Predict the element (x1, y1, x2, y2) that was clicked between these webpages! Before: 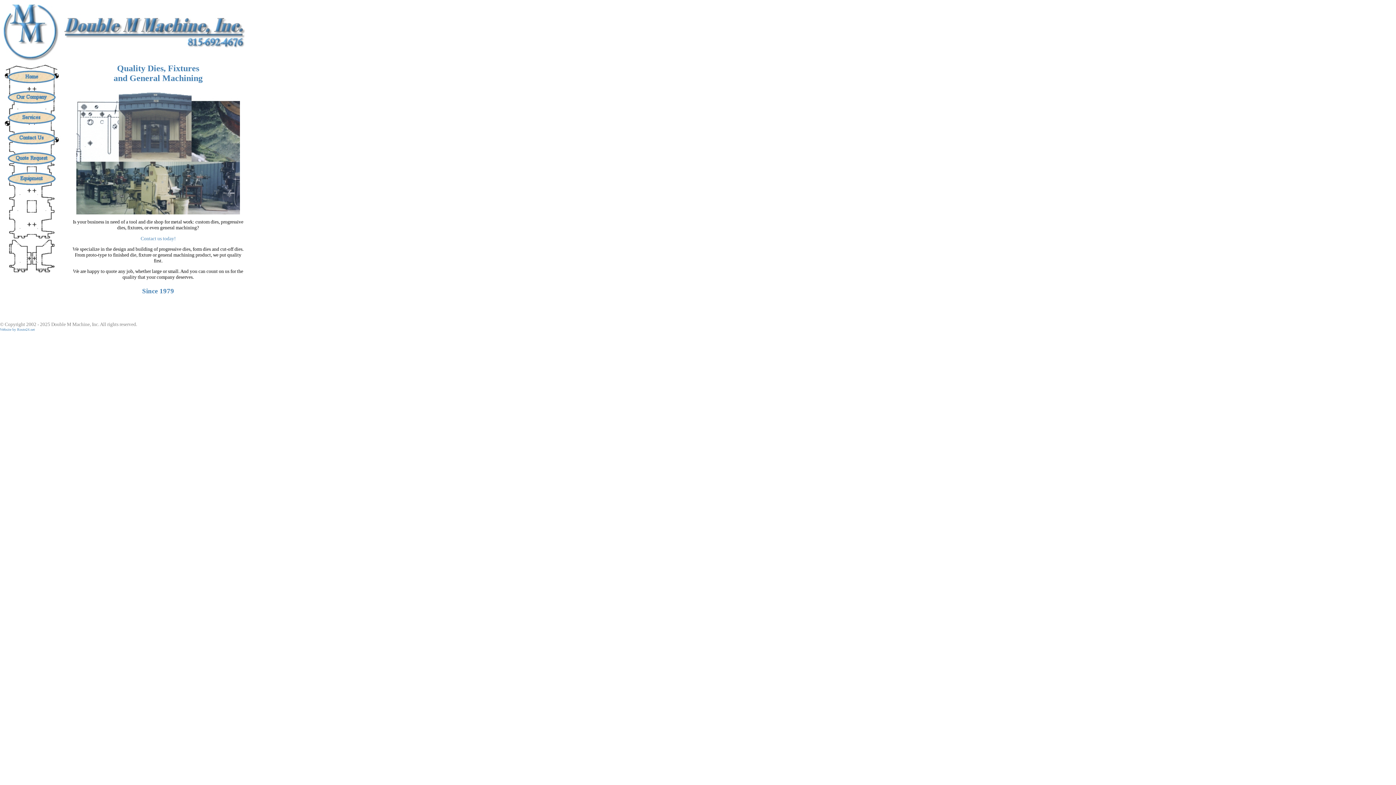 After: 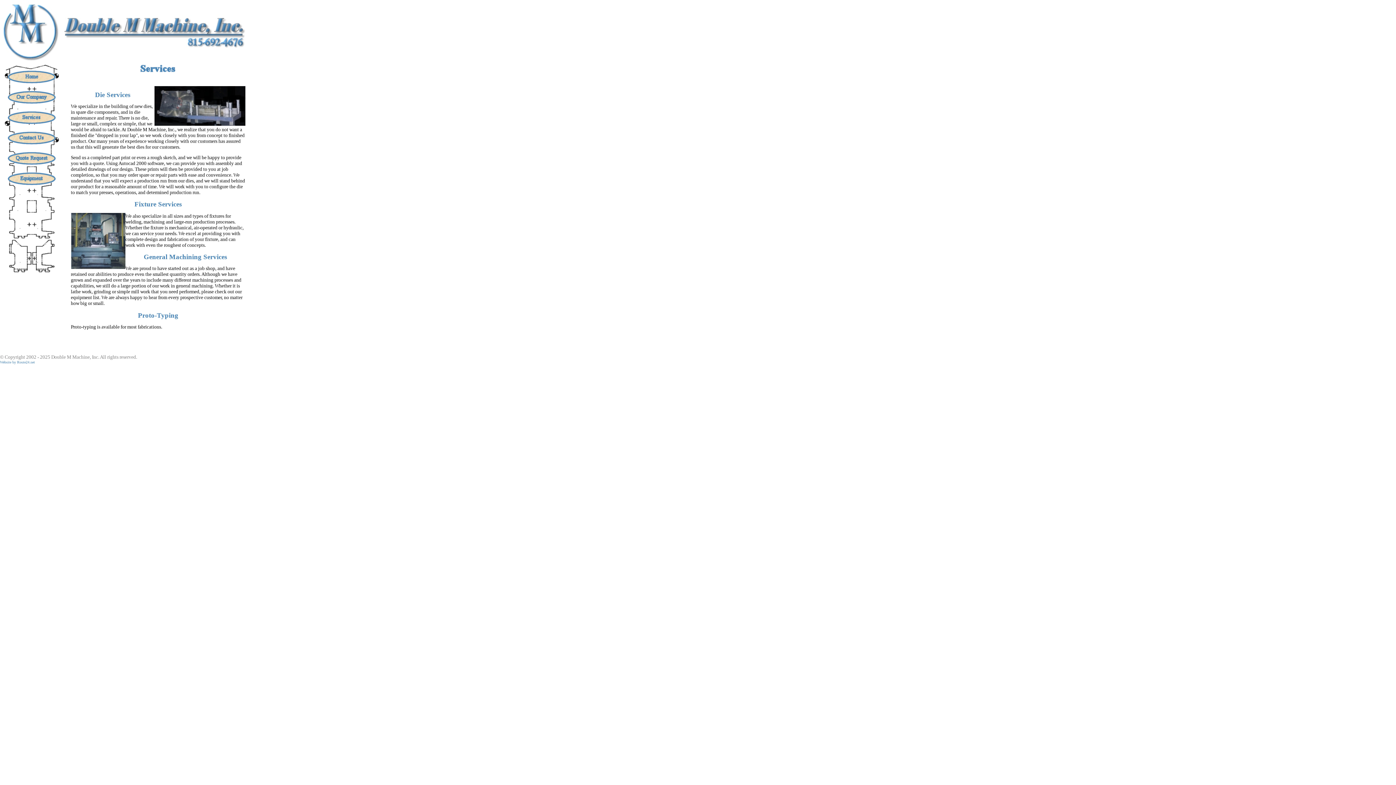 Action: bbox: (7, 119, 56, 125)